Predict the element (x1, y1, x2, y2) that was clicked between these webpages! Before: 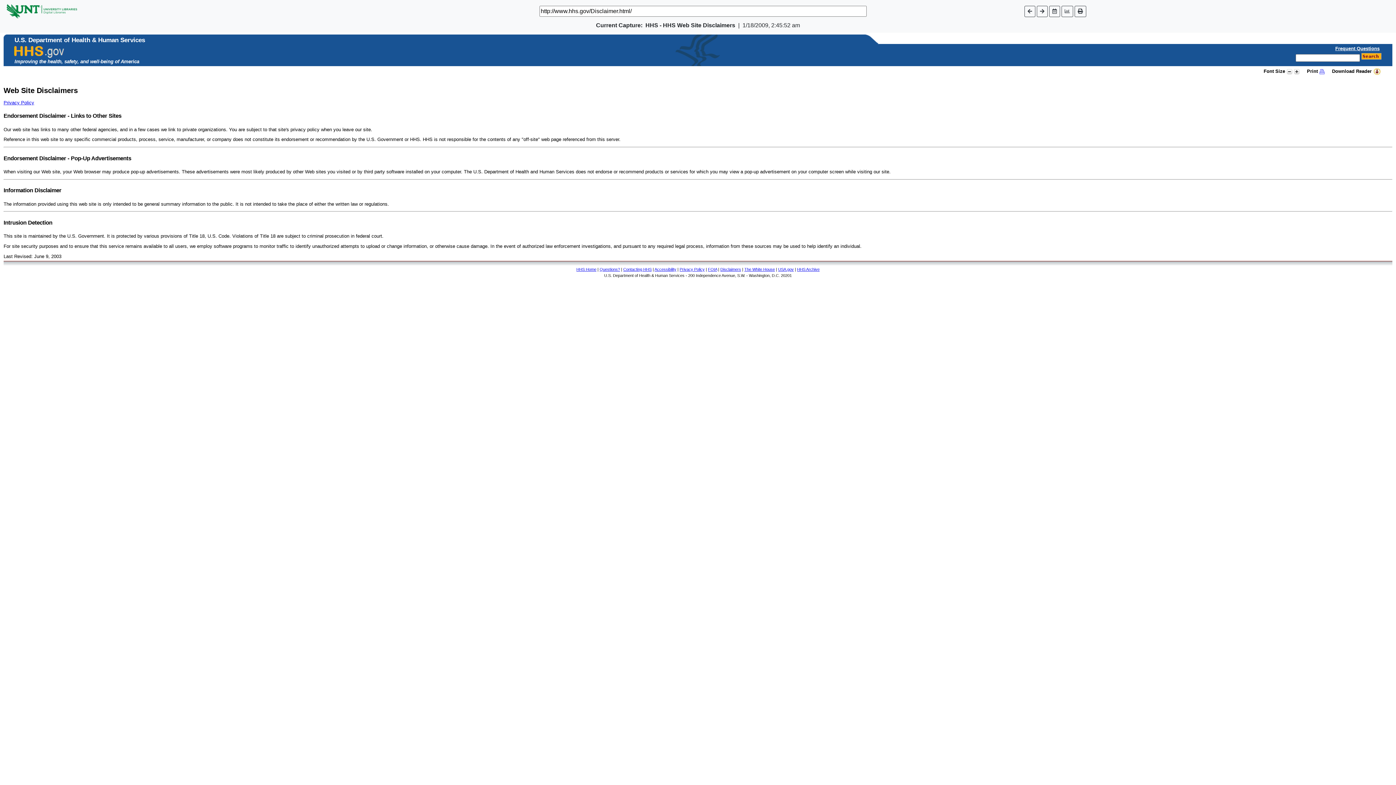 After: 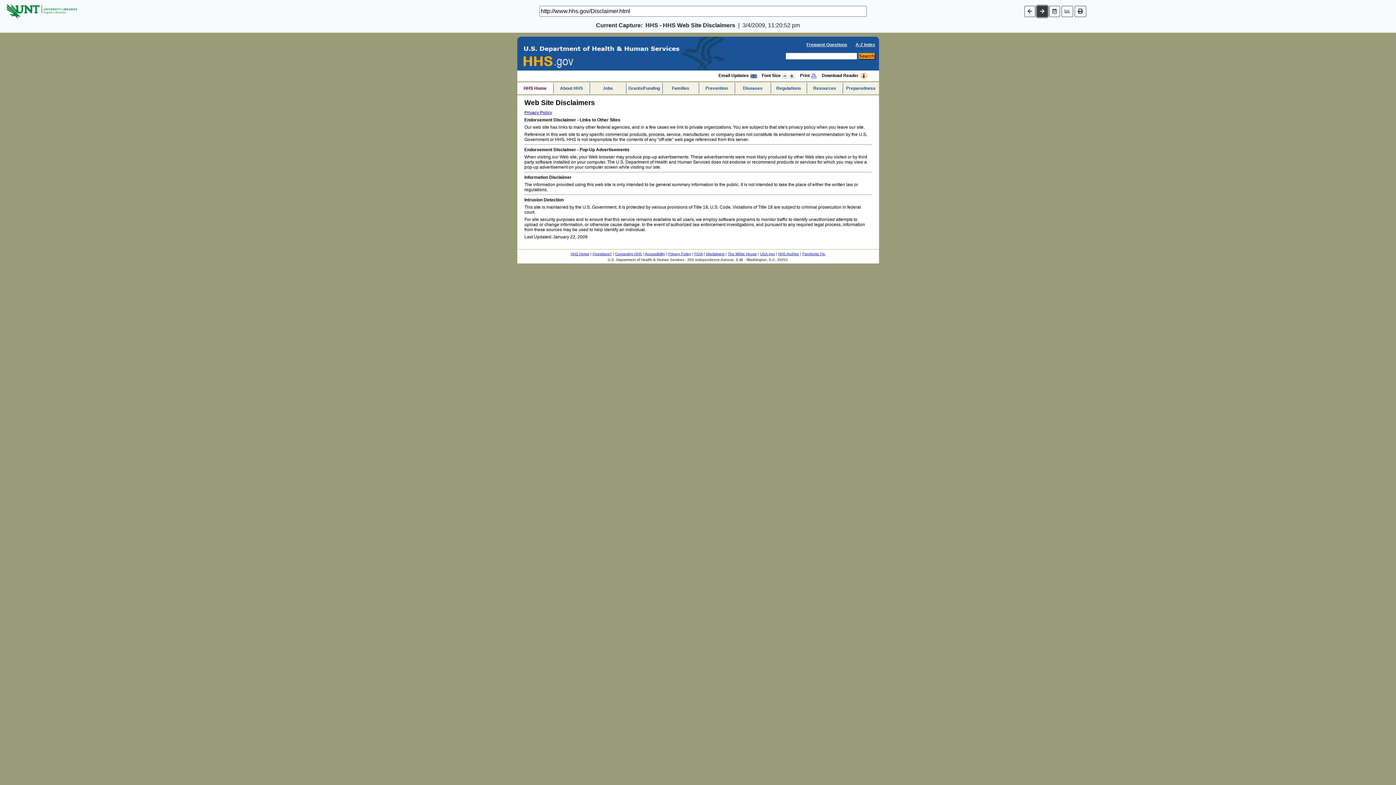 Action: bbox: (1037, 5, 1047, 16)